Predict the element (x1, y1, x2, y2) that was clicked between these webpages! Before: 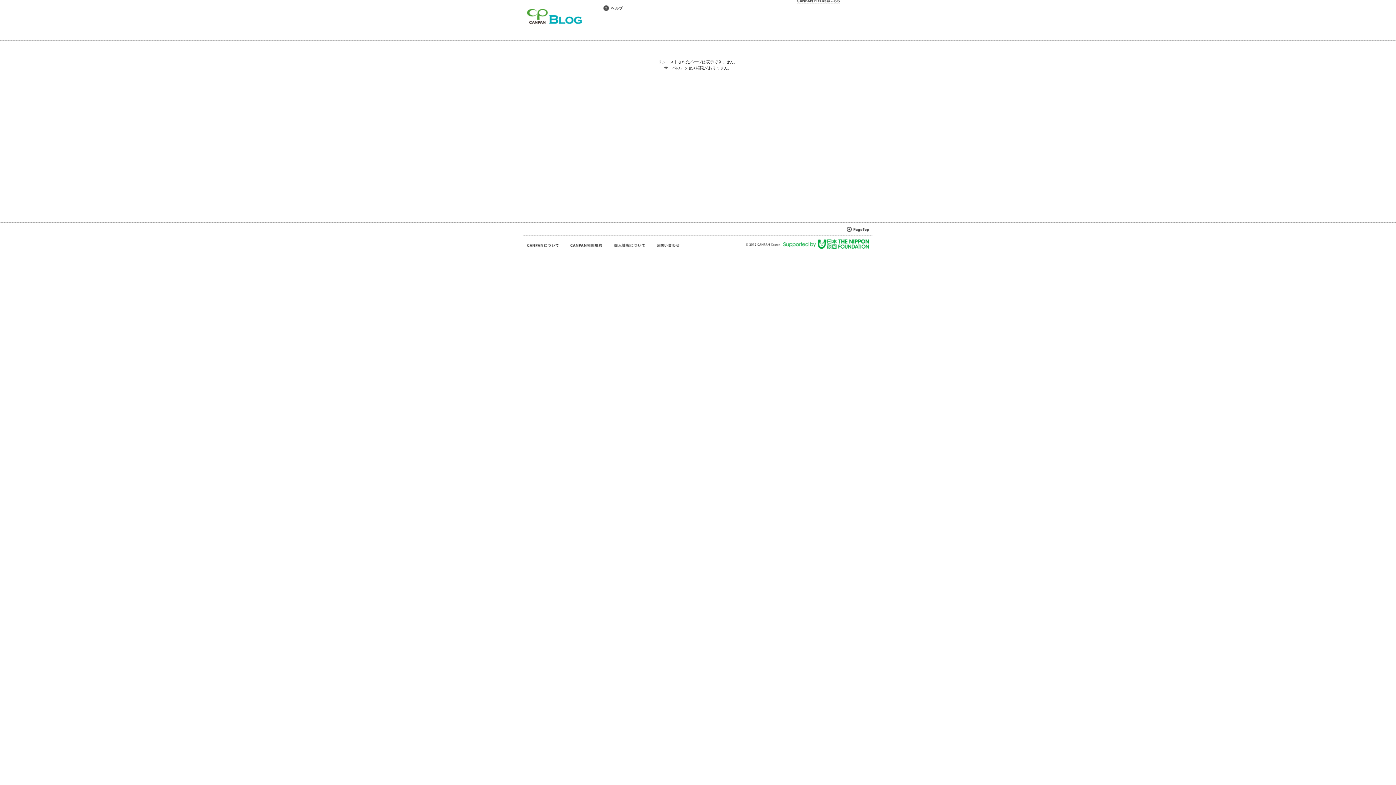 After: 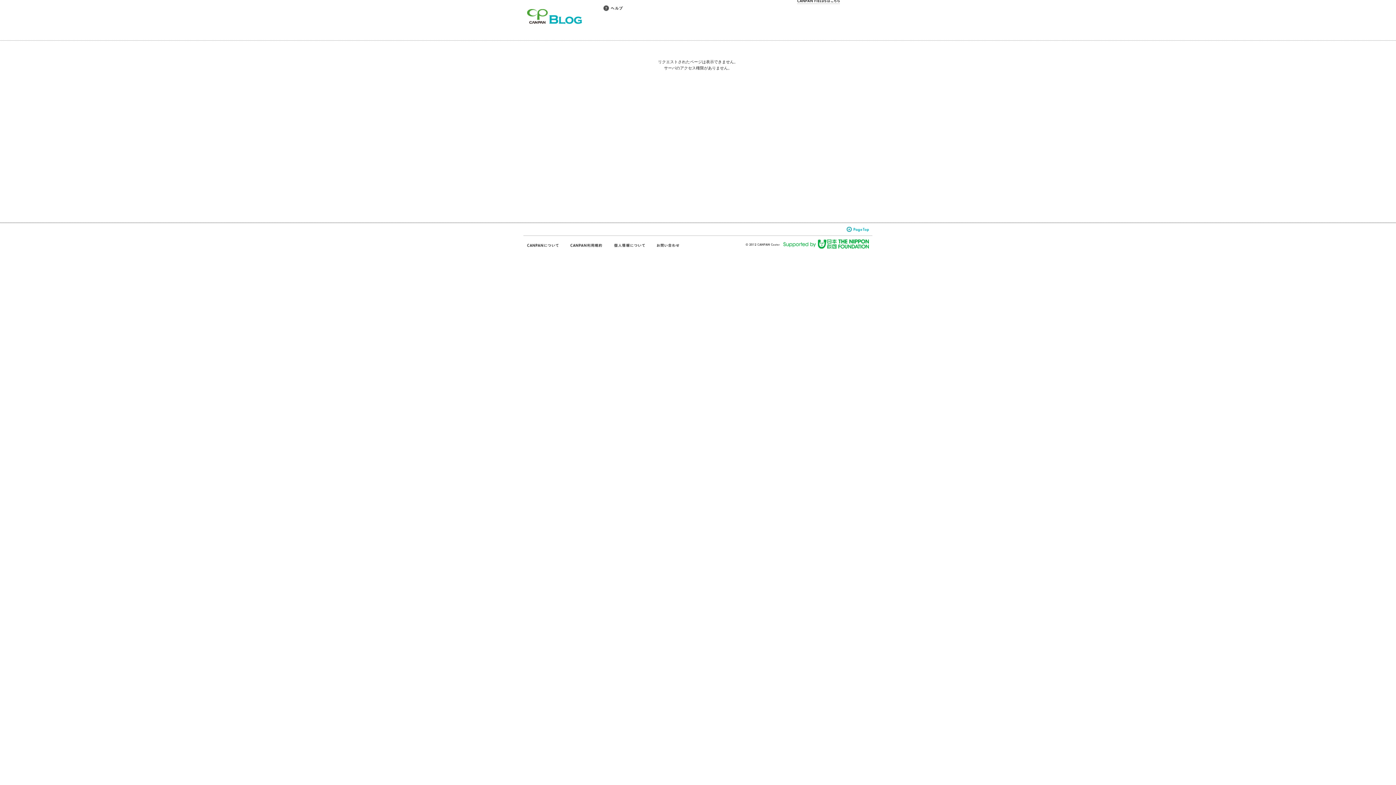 Action: bbox: (846, 226, 872, 232)